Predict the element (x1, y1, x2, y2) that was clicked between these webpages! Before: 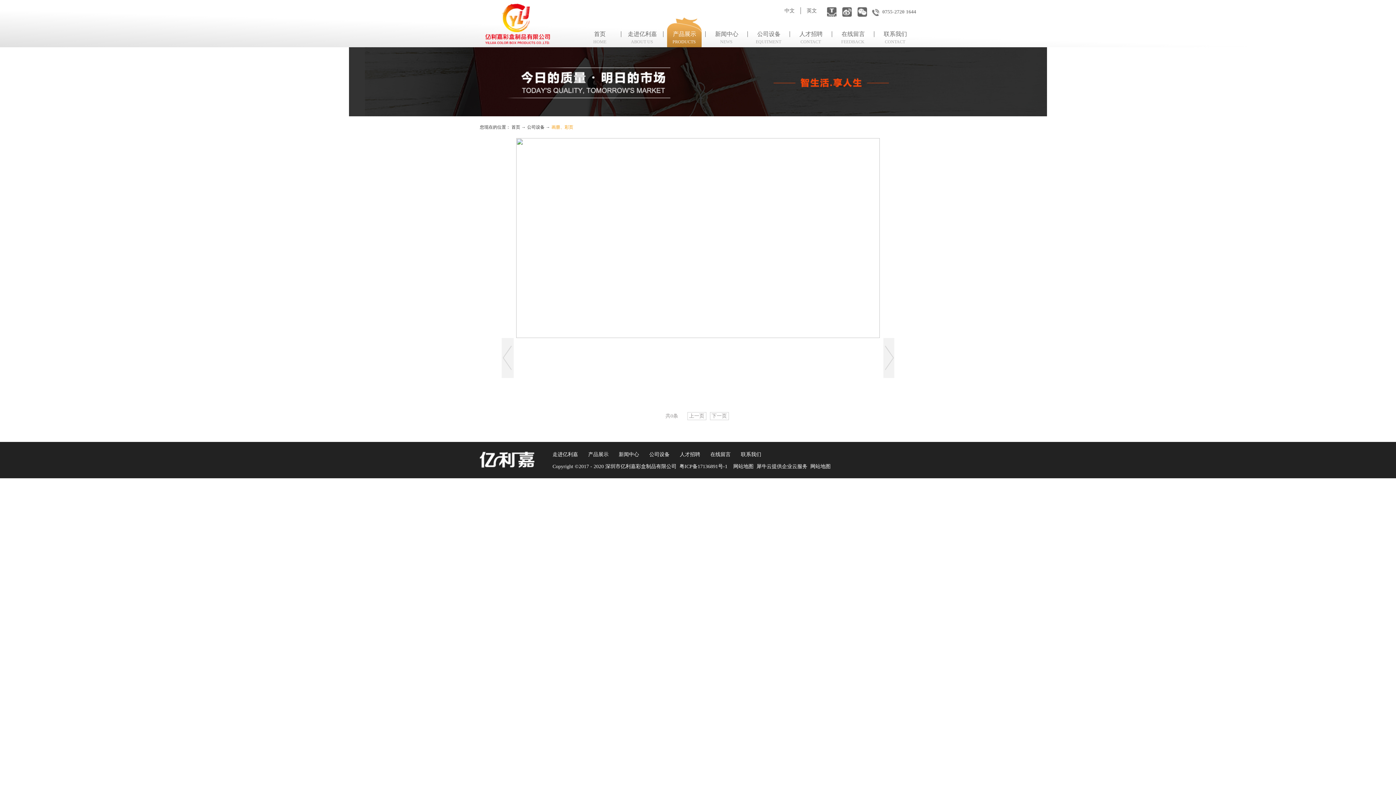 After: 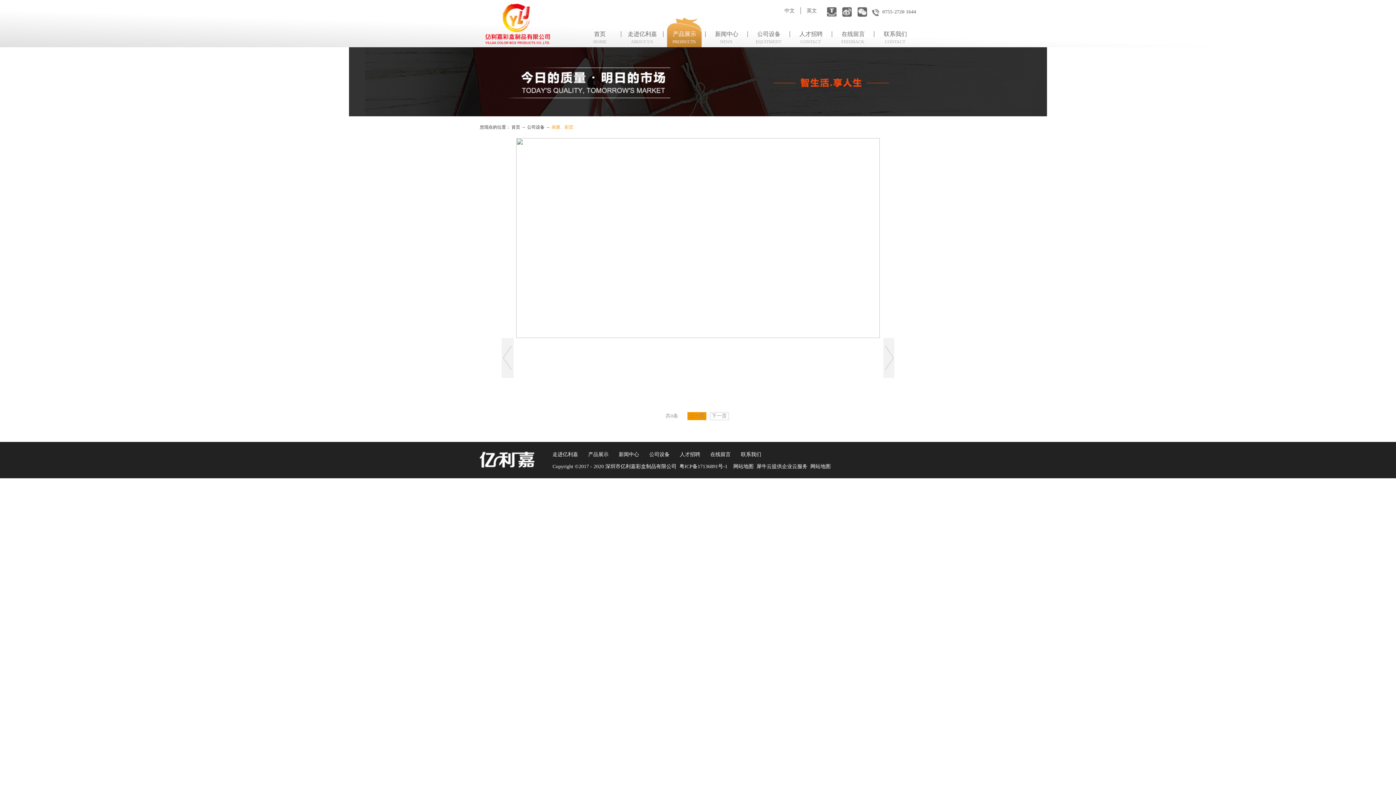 Action: bbox: (687, 412, 706, 420) label: 上一页